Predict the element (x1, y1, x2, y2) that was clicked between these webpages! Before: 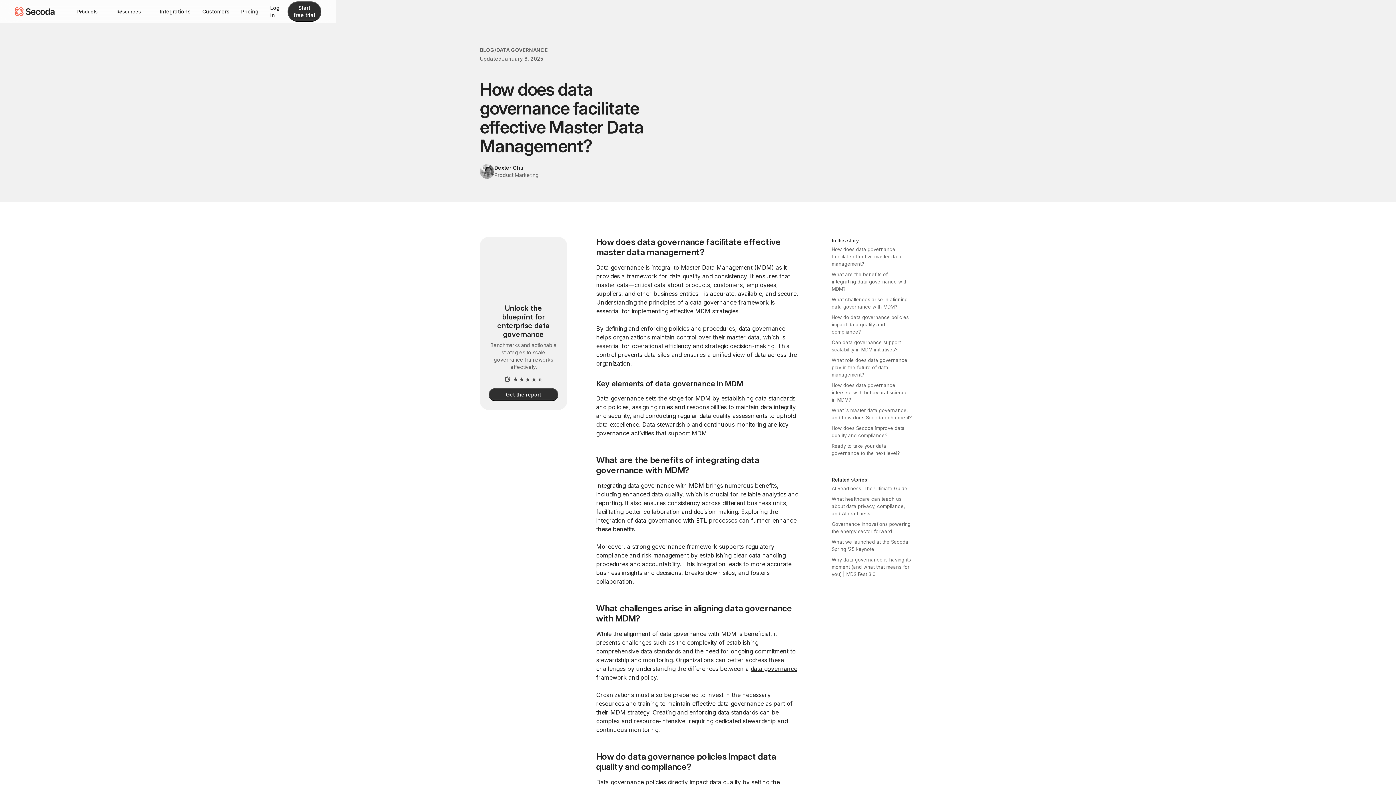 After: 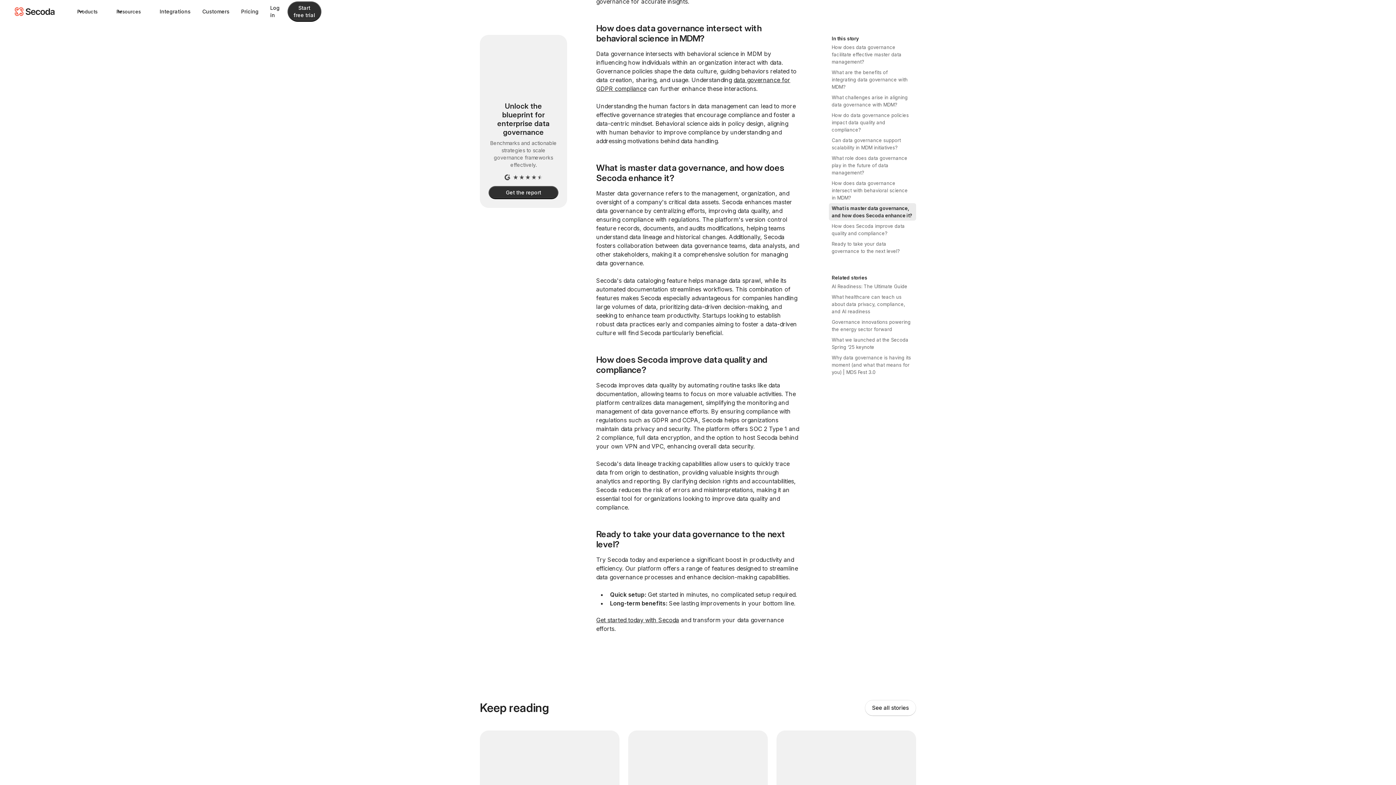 Action: label: How does data governance intersect with behavioral science in MDM? bbox: (829, 380, 916, 405)